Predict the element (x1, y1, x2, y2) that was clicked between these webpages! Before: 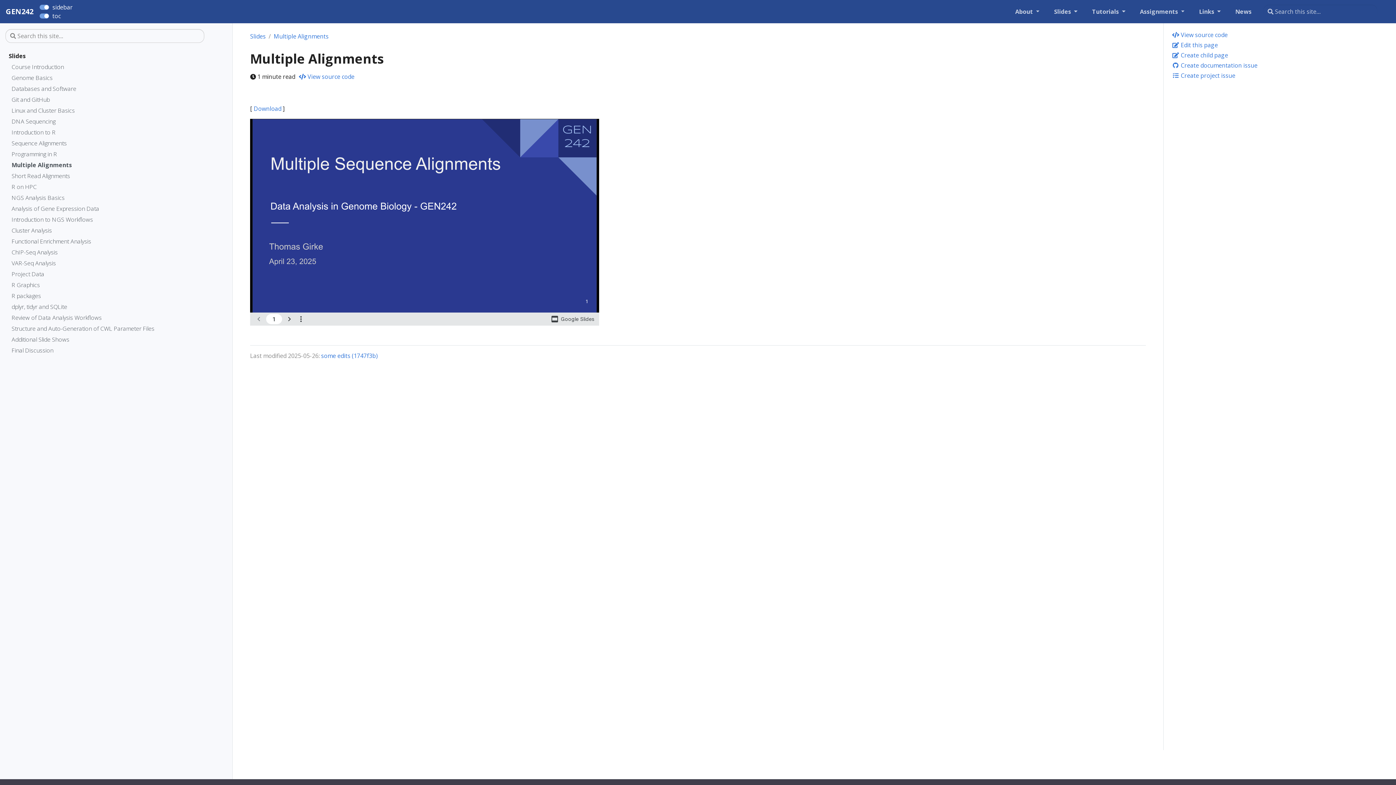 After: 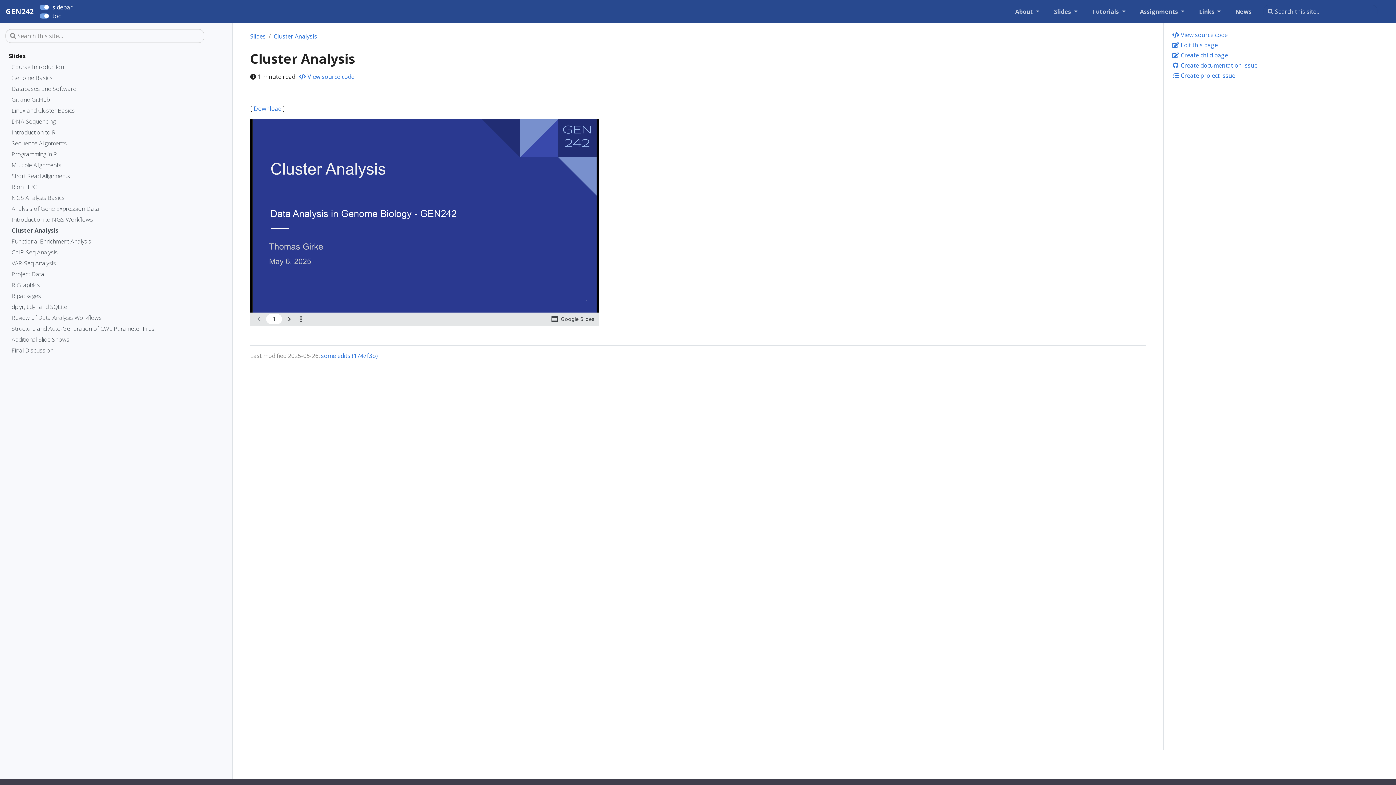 Action: label: Cluster Analysis bbox: (11, 226, 223, 237)